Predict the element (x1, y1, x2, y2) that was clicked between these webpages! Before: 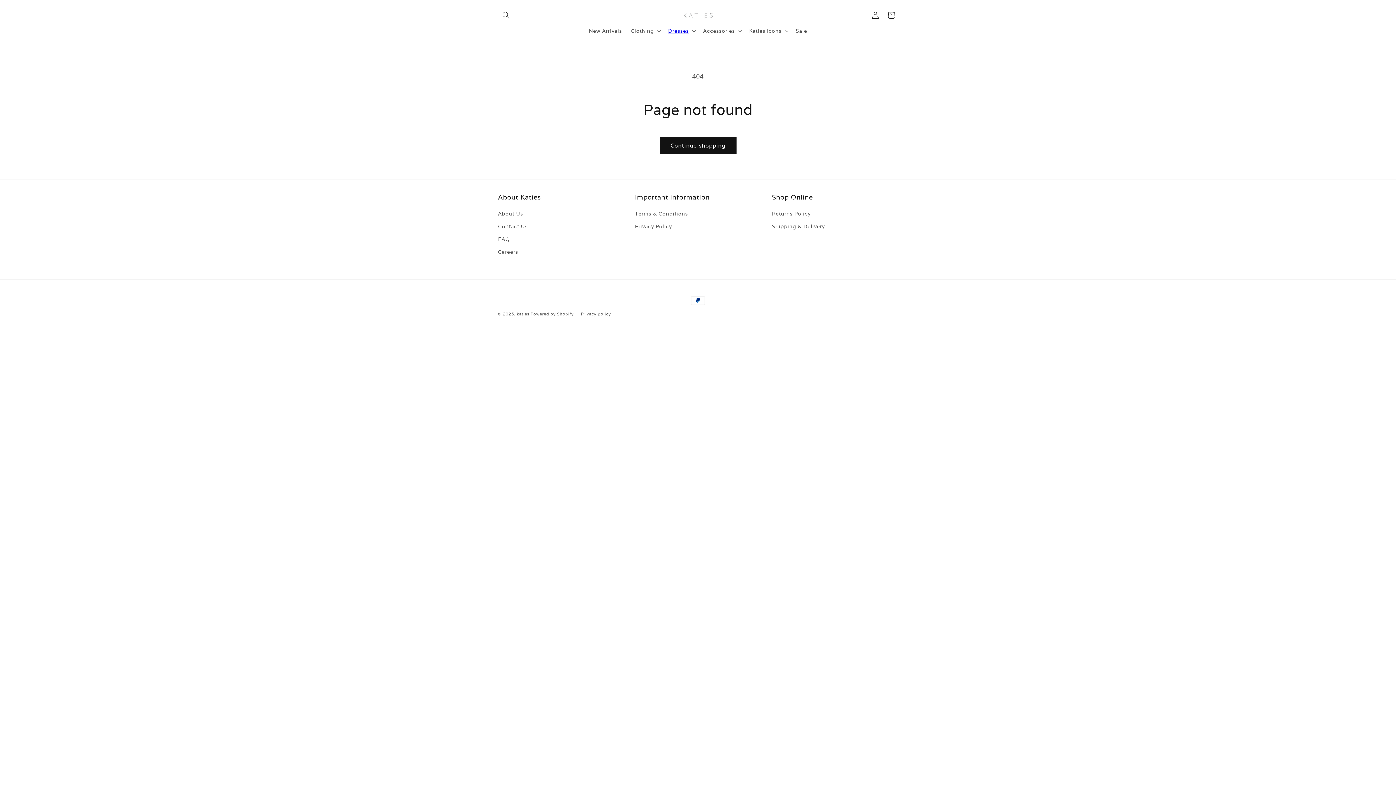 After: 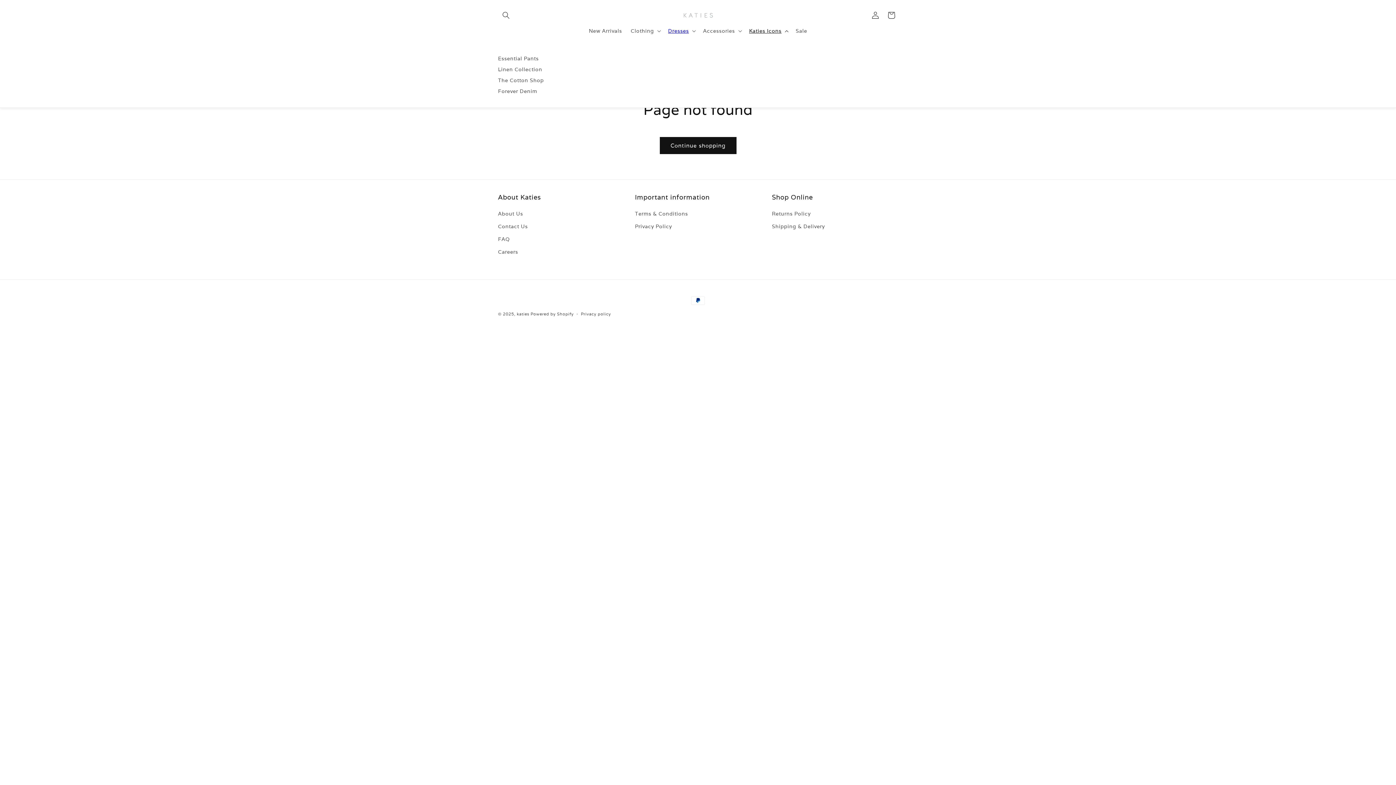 Action: label: Katies Icons bbox: (744, 23, 791, 38)